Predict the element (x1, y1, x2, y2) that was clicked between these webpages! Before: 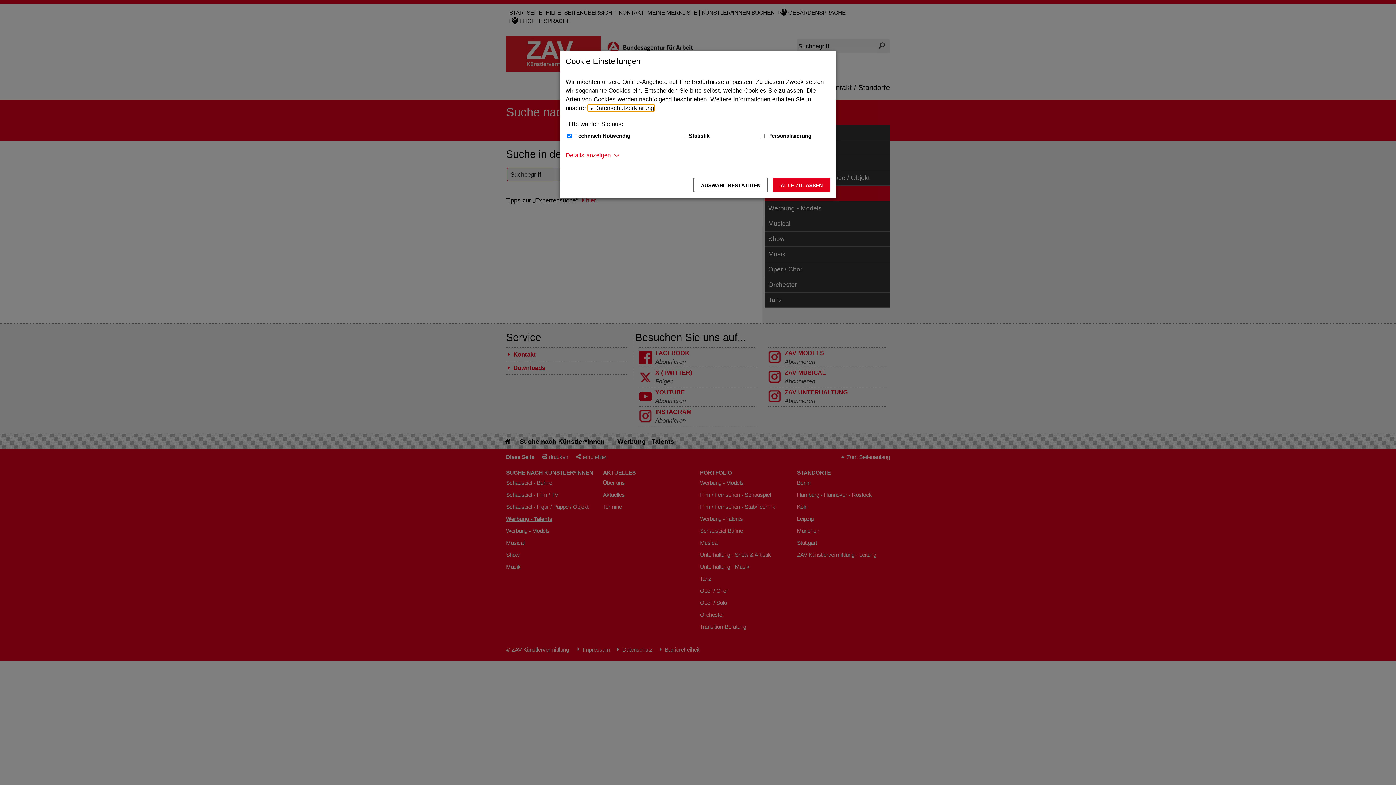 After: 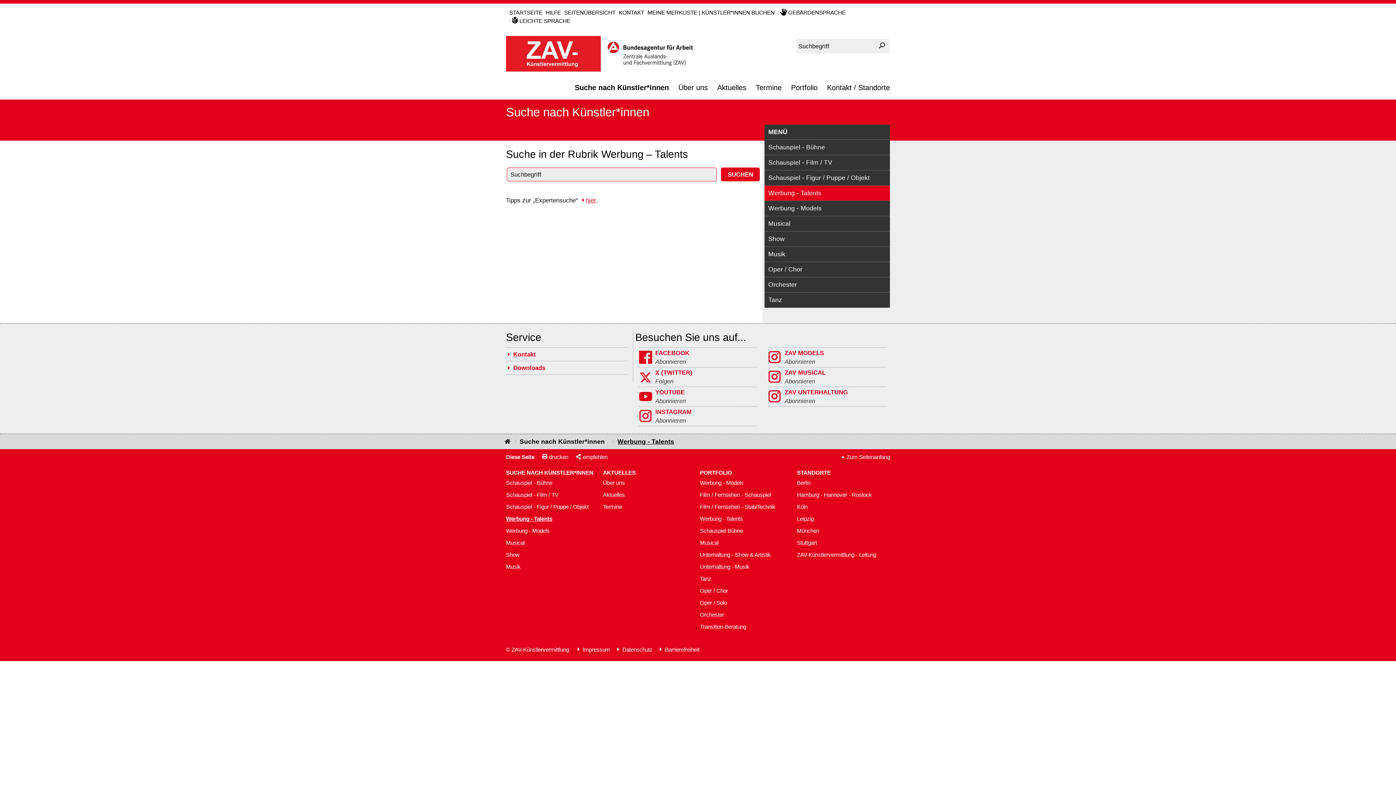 Action: label: Auswahl bestätigen – Ausgewählte Cookies werden akzeptiert bbox: (693, 177, 768, 192)